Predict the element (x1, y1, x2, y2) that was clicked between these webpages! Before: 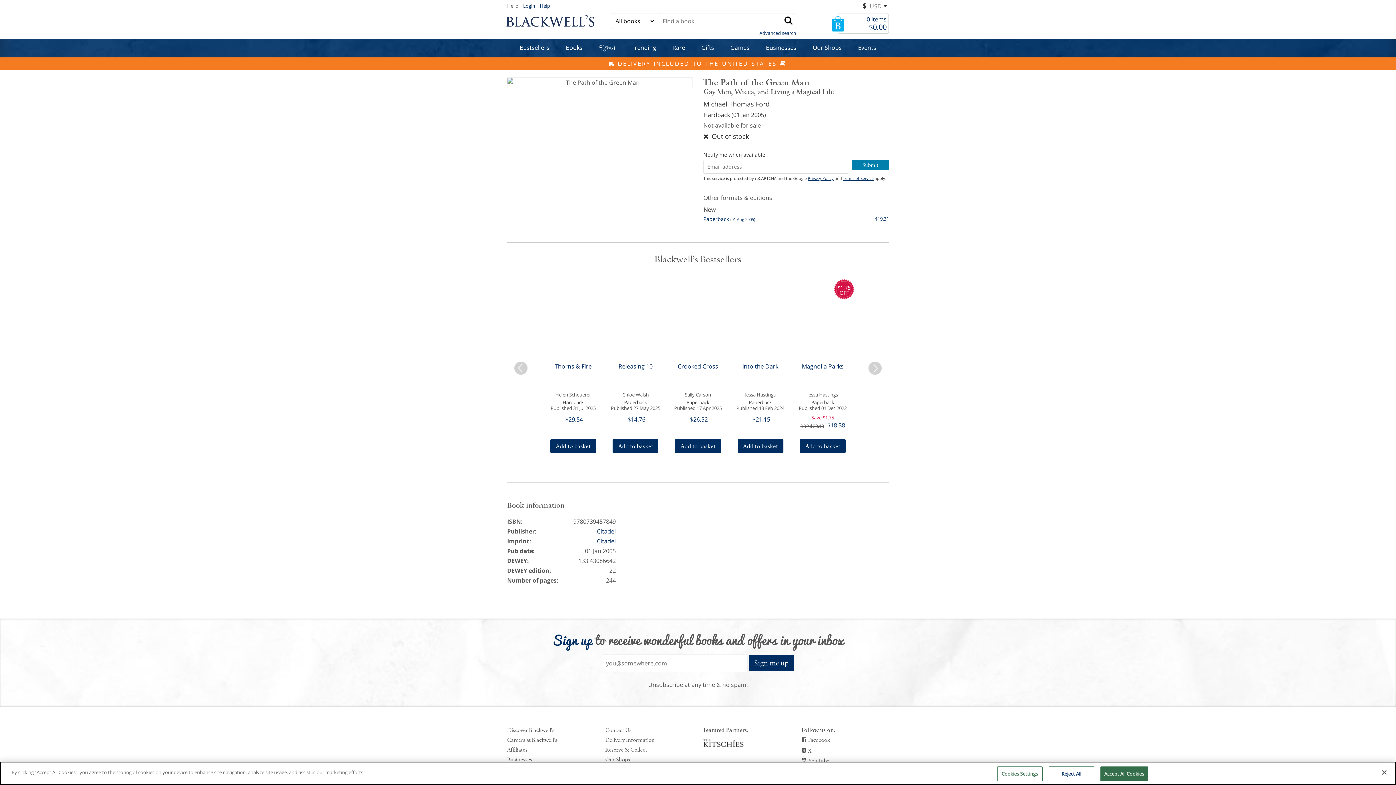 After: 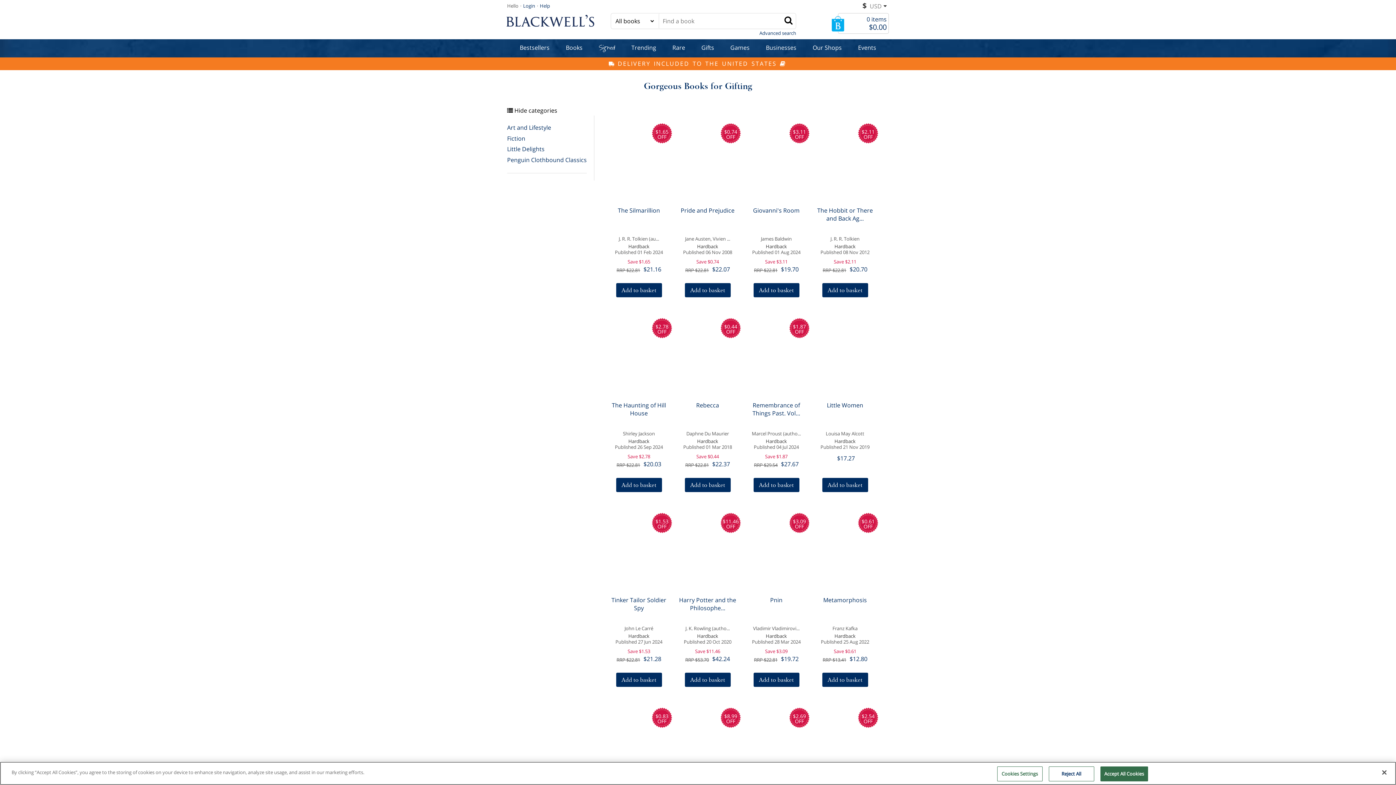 Action: bbox: (697, 39, 717, 57) label: Gifts